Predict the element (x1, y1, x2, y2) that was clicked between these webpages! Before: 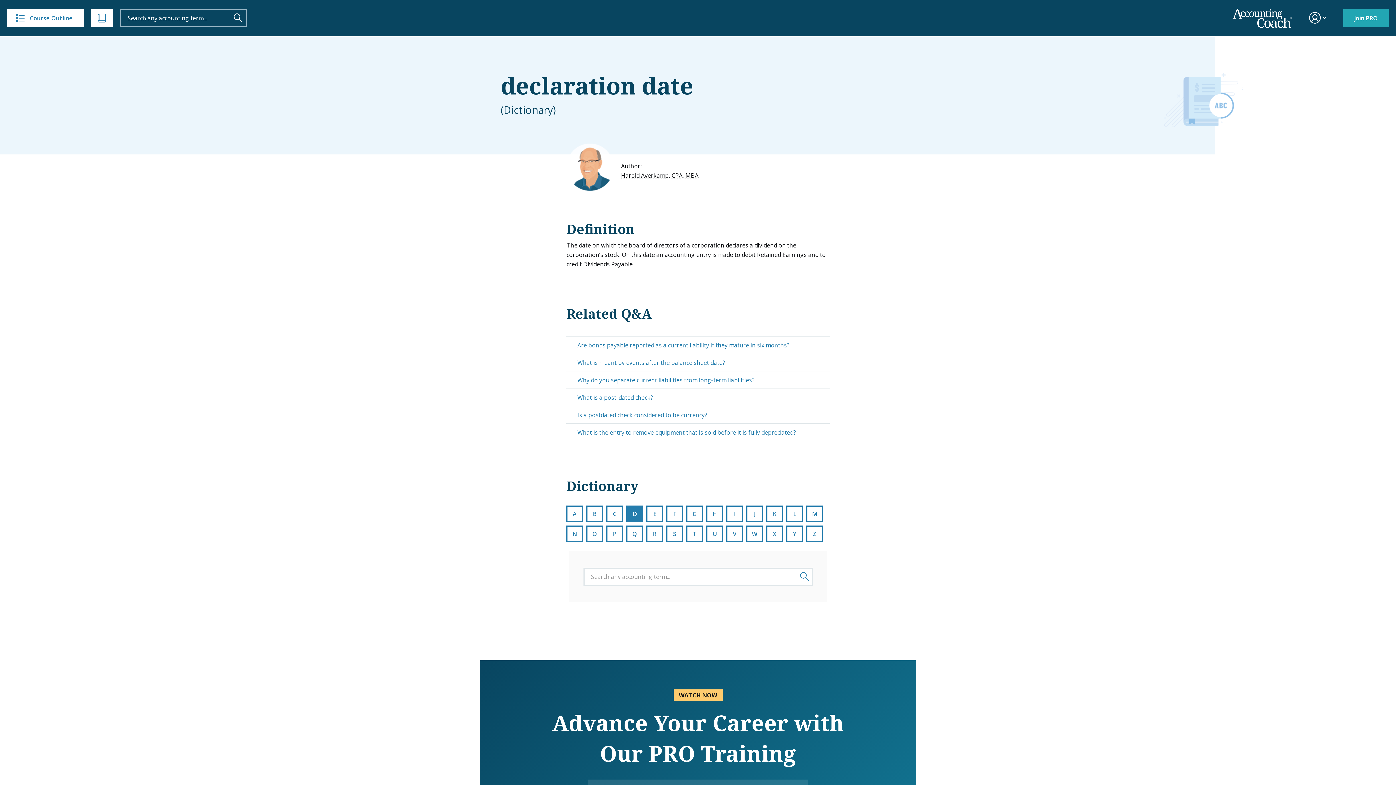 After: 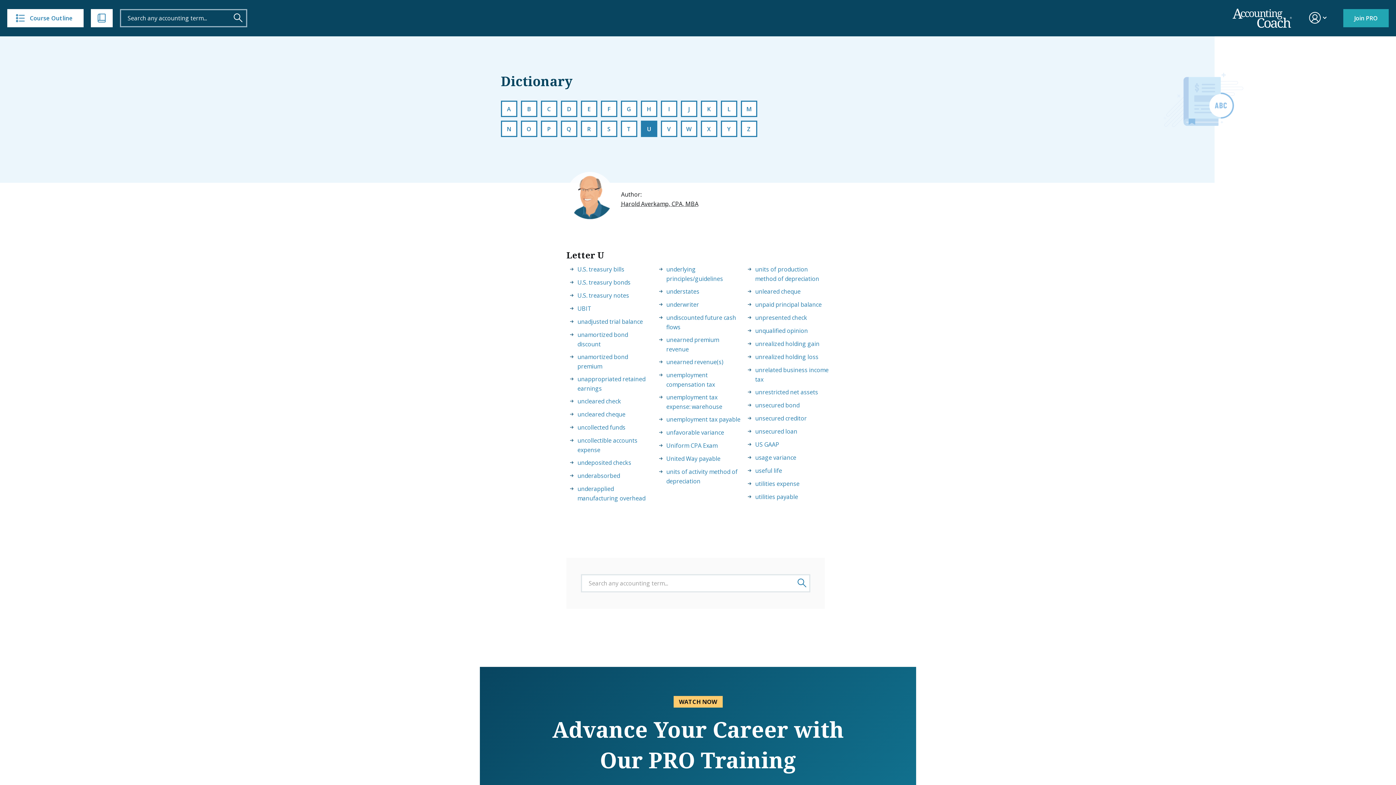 Action: label: U bbox: (706, 525, 723, 542)